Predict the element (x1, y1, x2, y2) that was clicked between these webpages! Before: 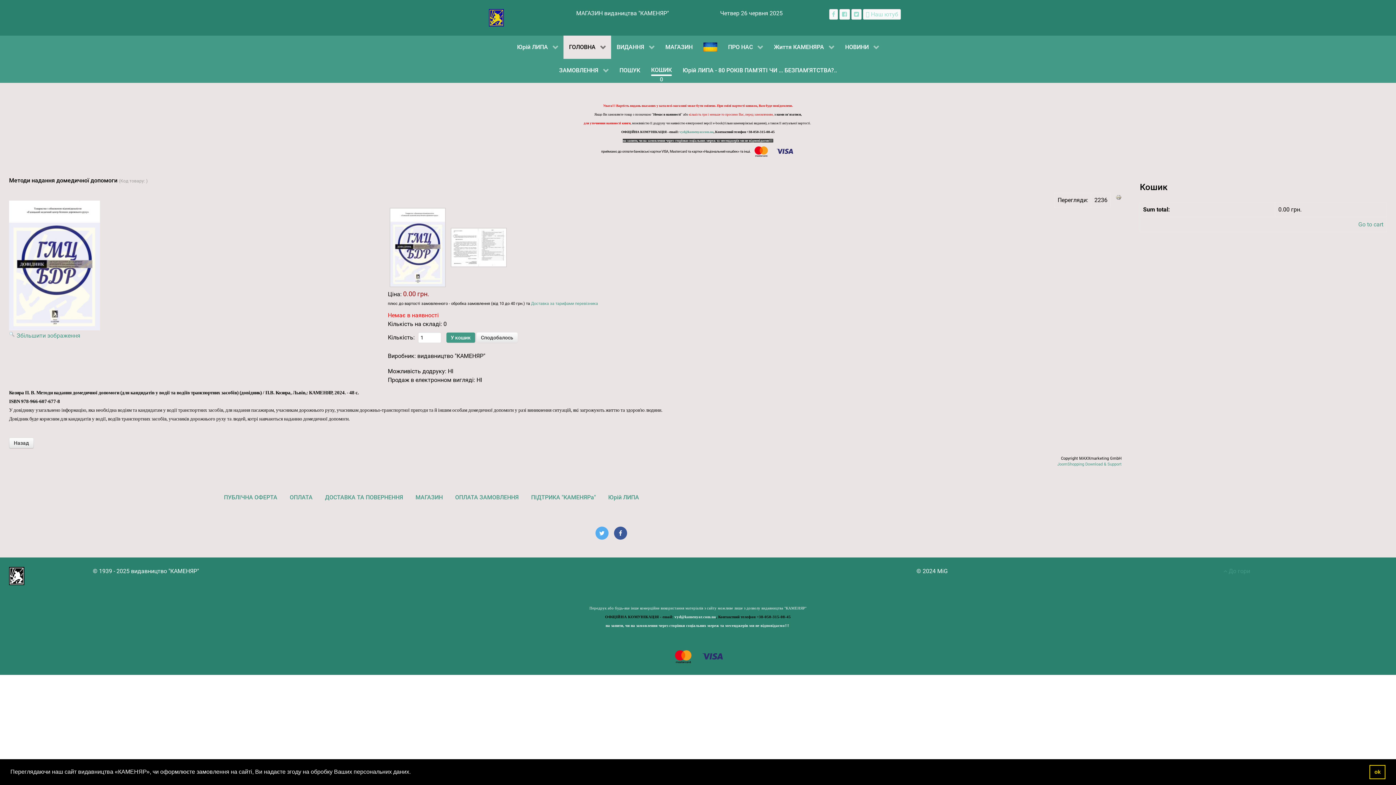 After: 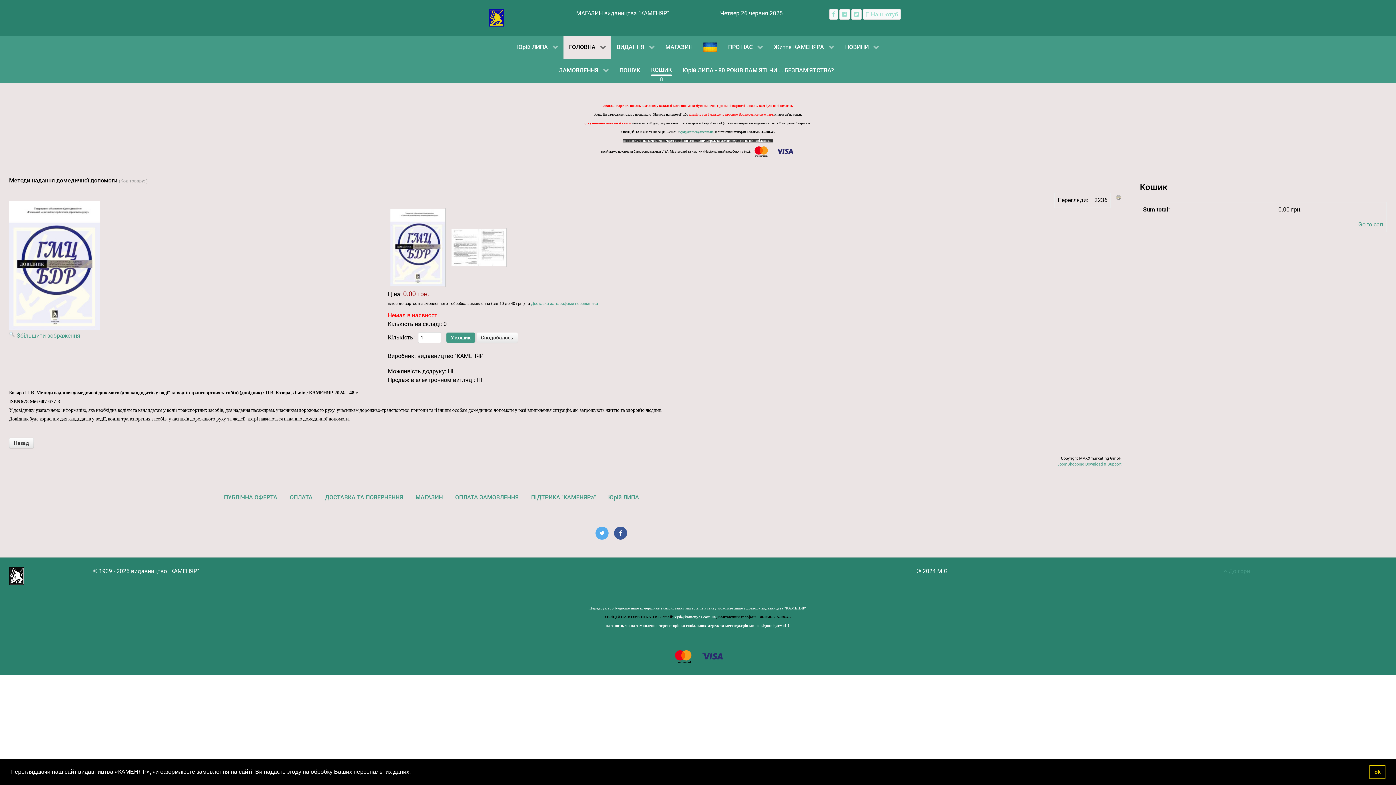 Action: bbox: (622, 138, 773, 142) label: на запити, чи на замовлення через сторінки соціальних мереж та месенджерів ми не відповідаємо!!! 